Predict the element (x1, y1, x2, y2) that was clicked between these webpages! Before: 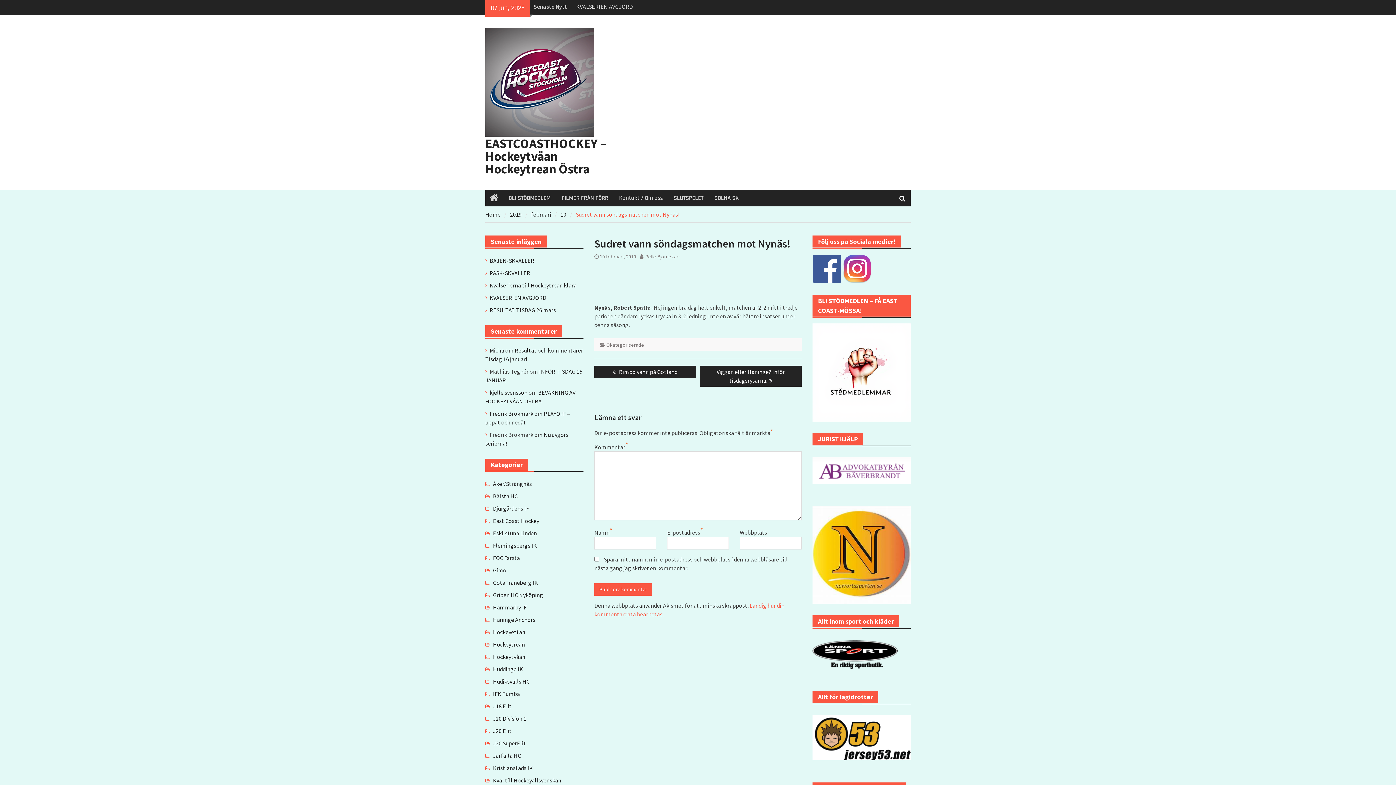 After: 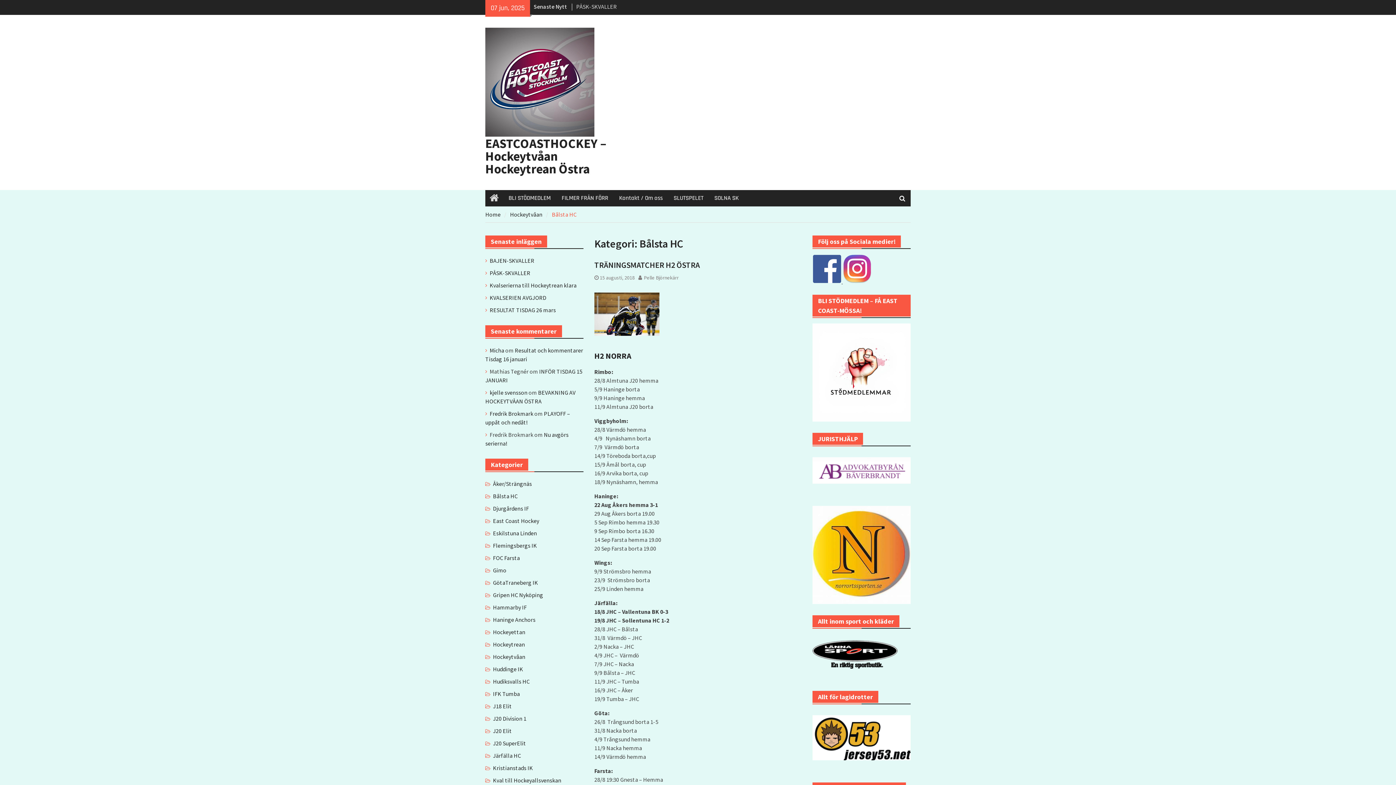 Action: label: Bålsta HC bbox: (493, 491, 517, 500)